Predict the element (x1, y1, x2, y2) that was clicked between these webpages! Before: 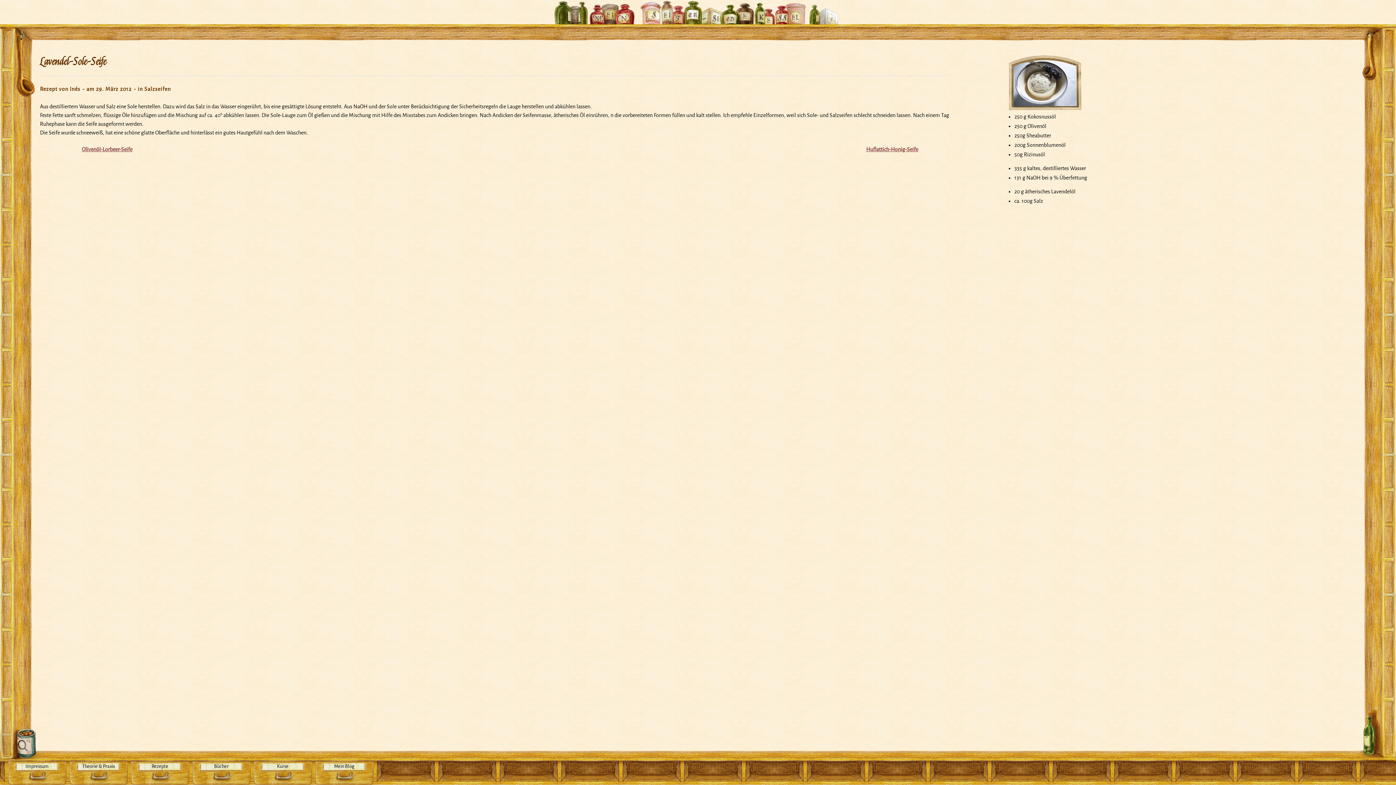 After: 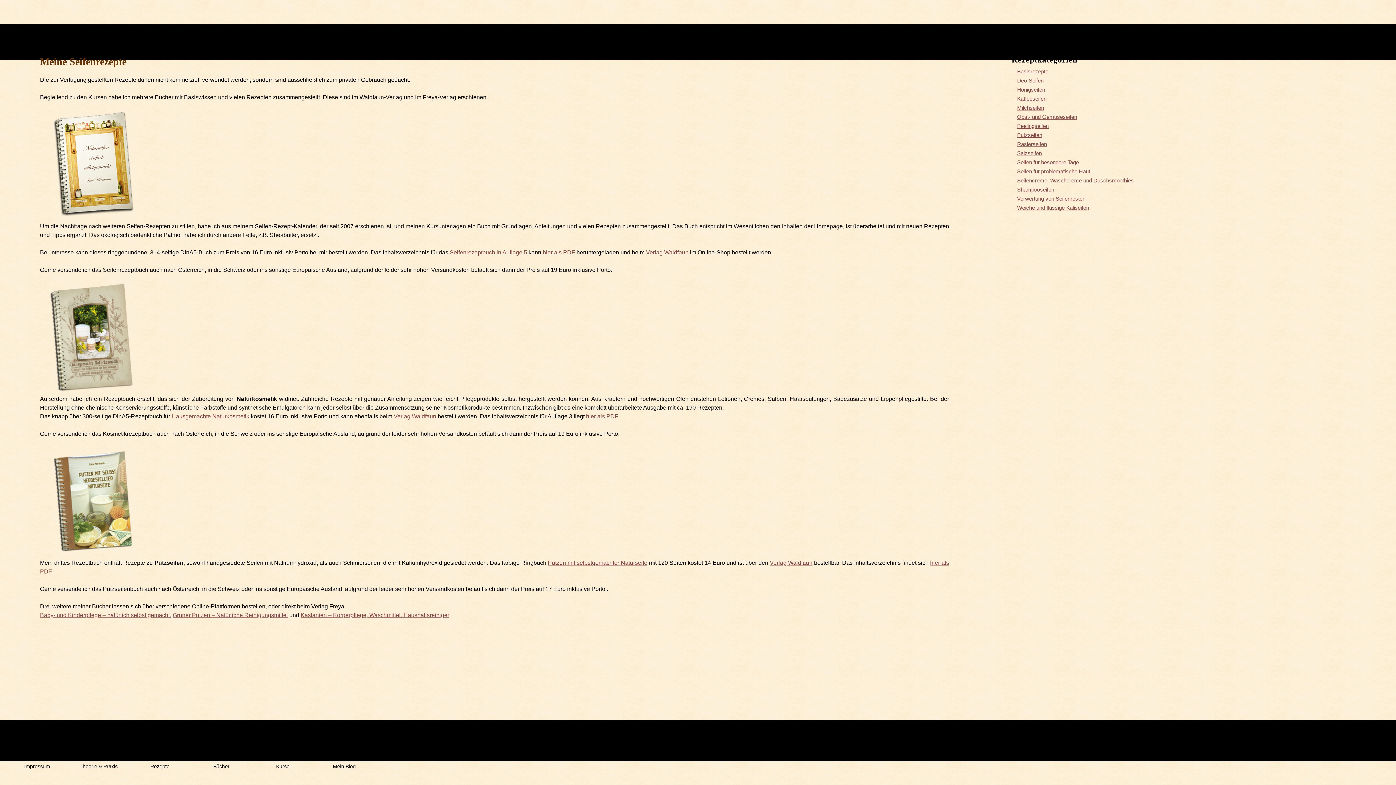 Action: bbox: (130, 761, 189, 785) label: Rezepte